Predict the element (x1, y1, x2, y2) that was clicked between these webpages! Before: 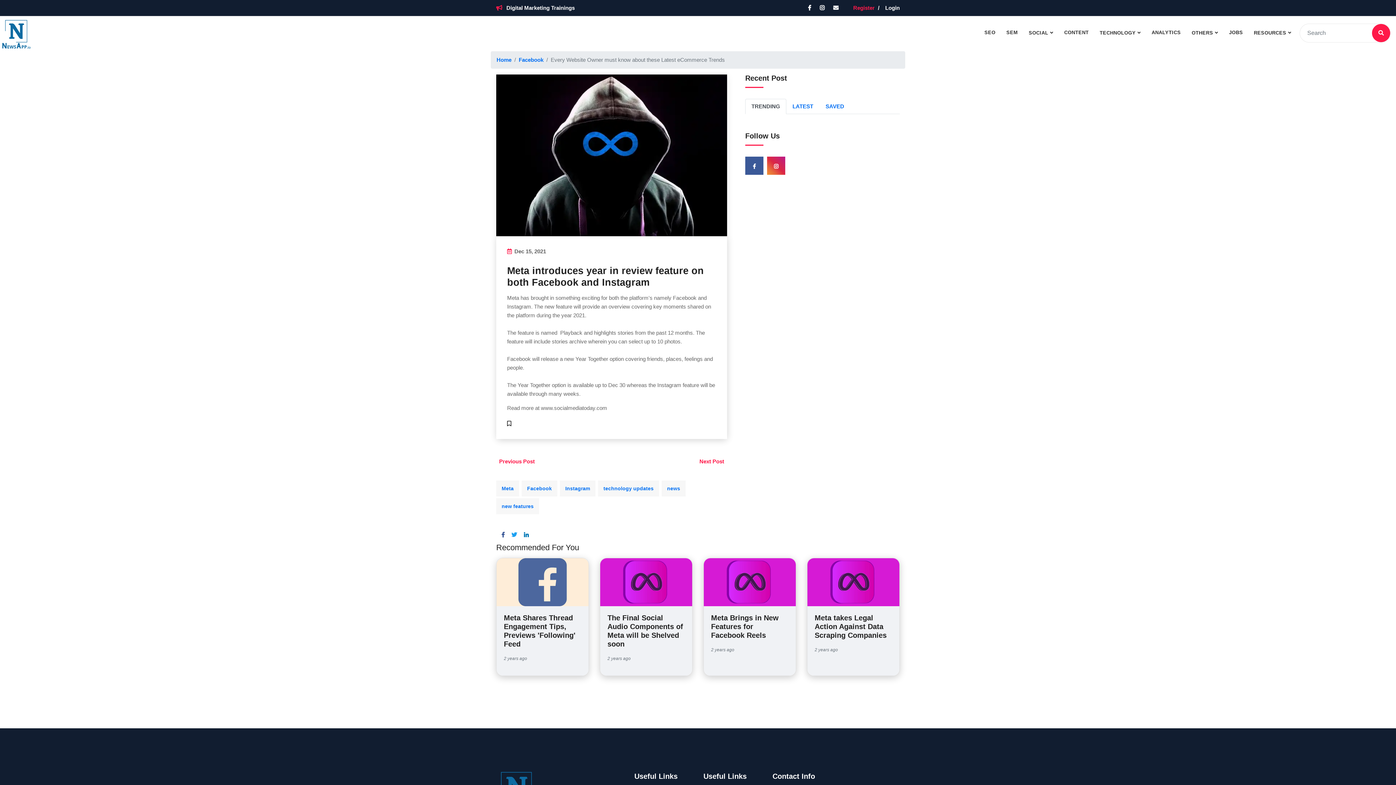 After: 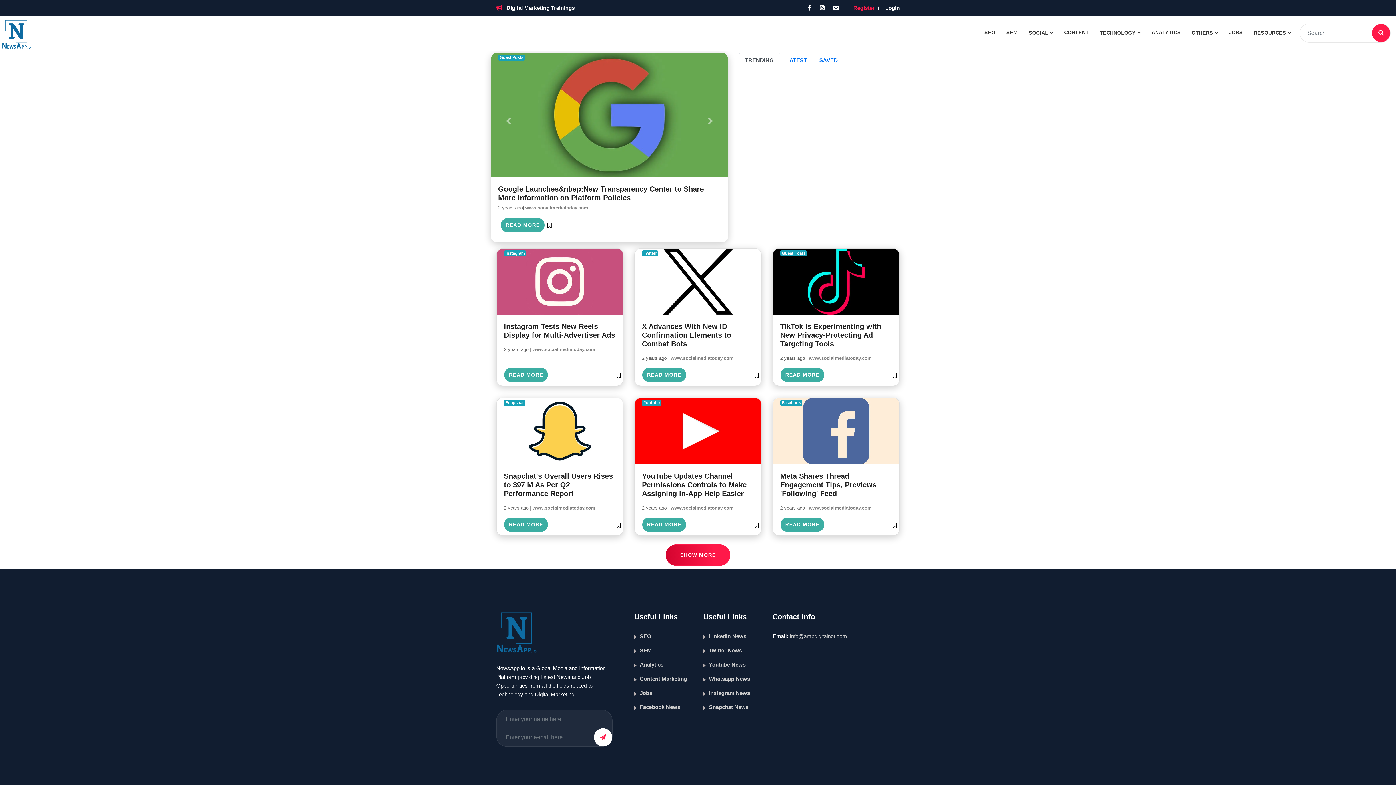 Action: bbox: (496, 56, 511, 62) label: Home